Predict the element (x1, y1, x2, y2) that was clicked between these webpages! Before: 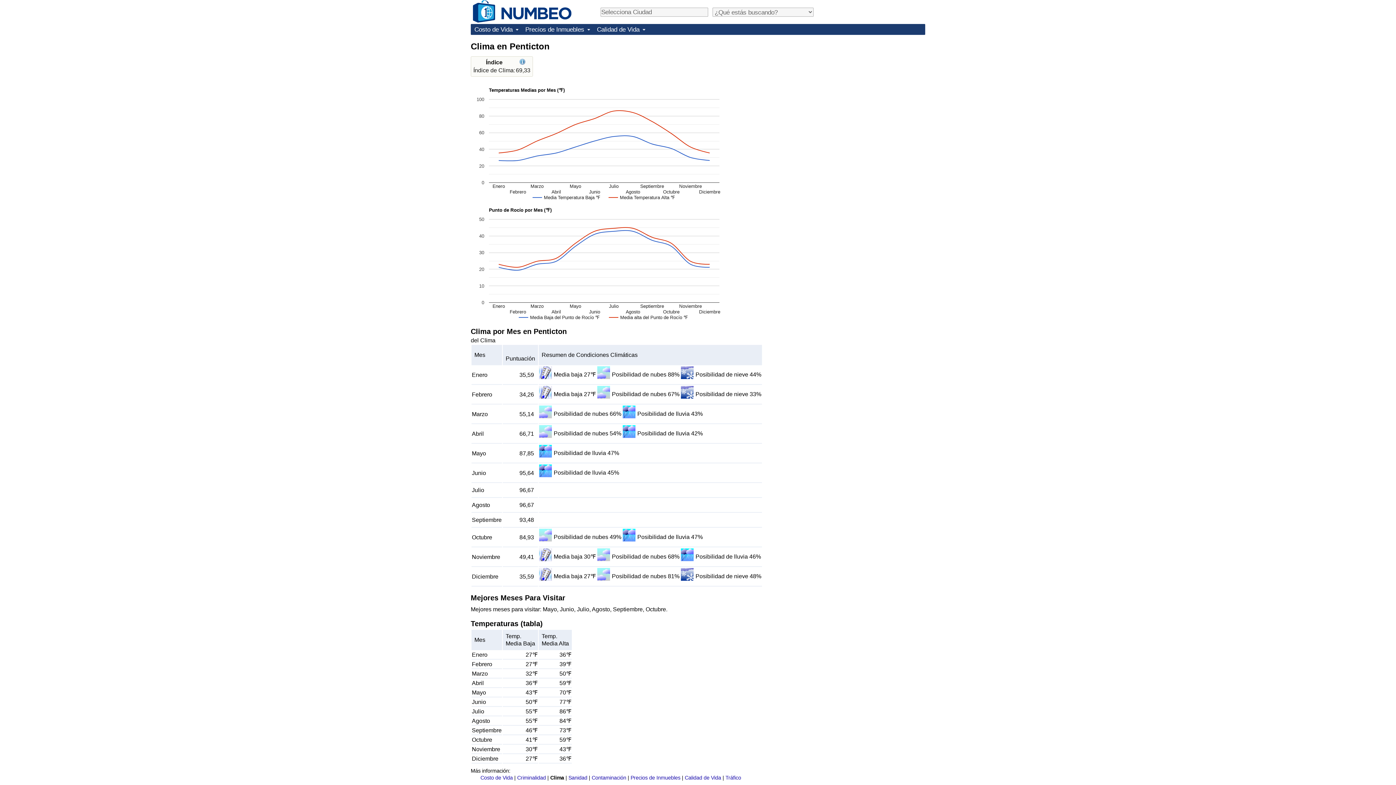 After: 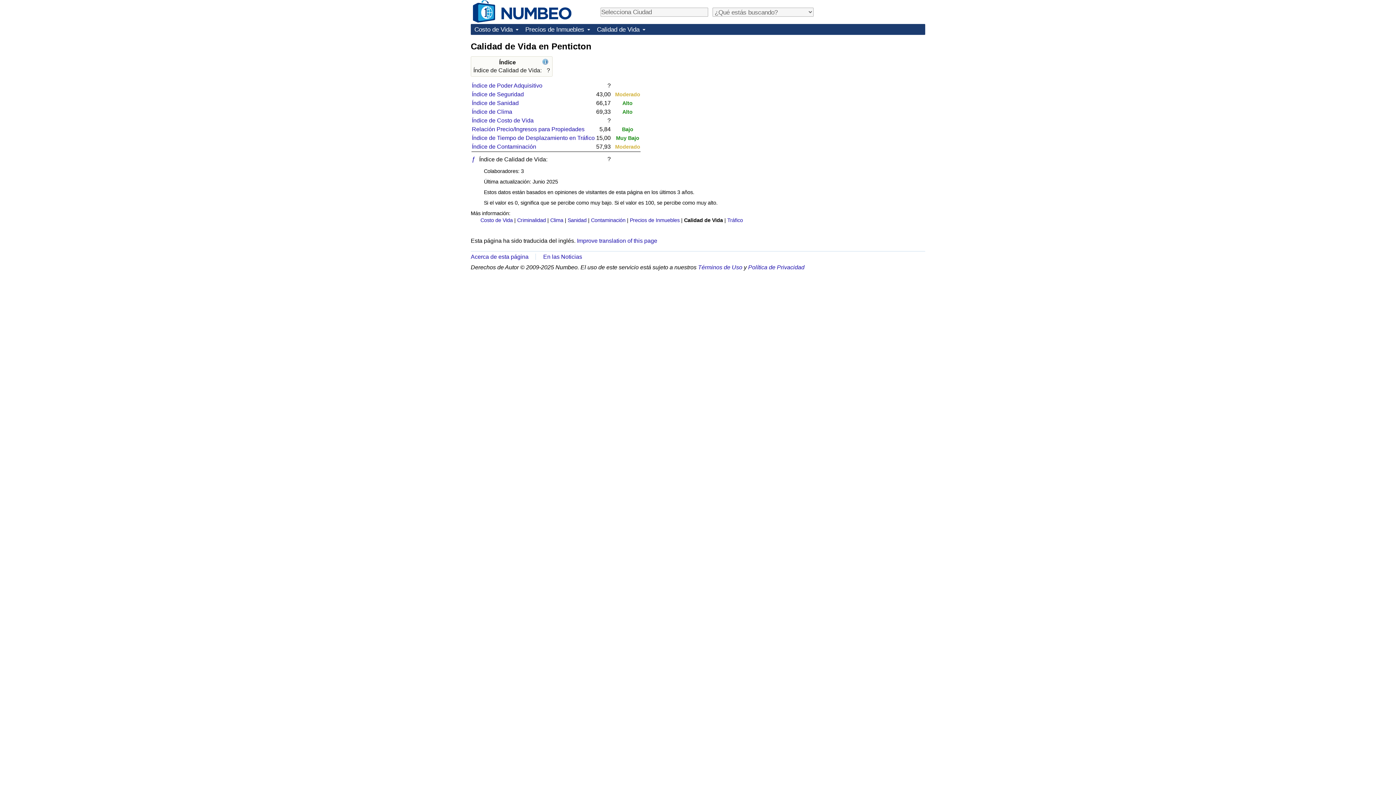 Action: label: Calidad de Vida bbox: (684, 775, 721, 781)